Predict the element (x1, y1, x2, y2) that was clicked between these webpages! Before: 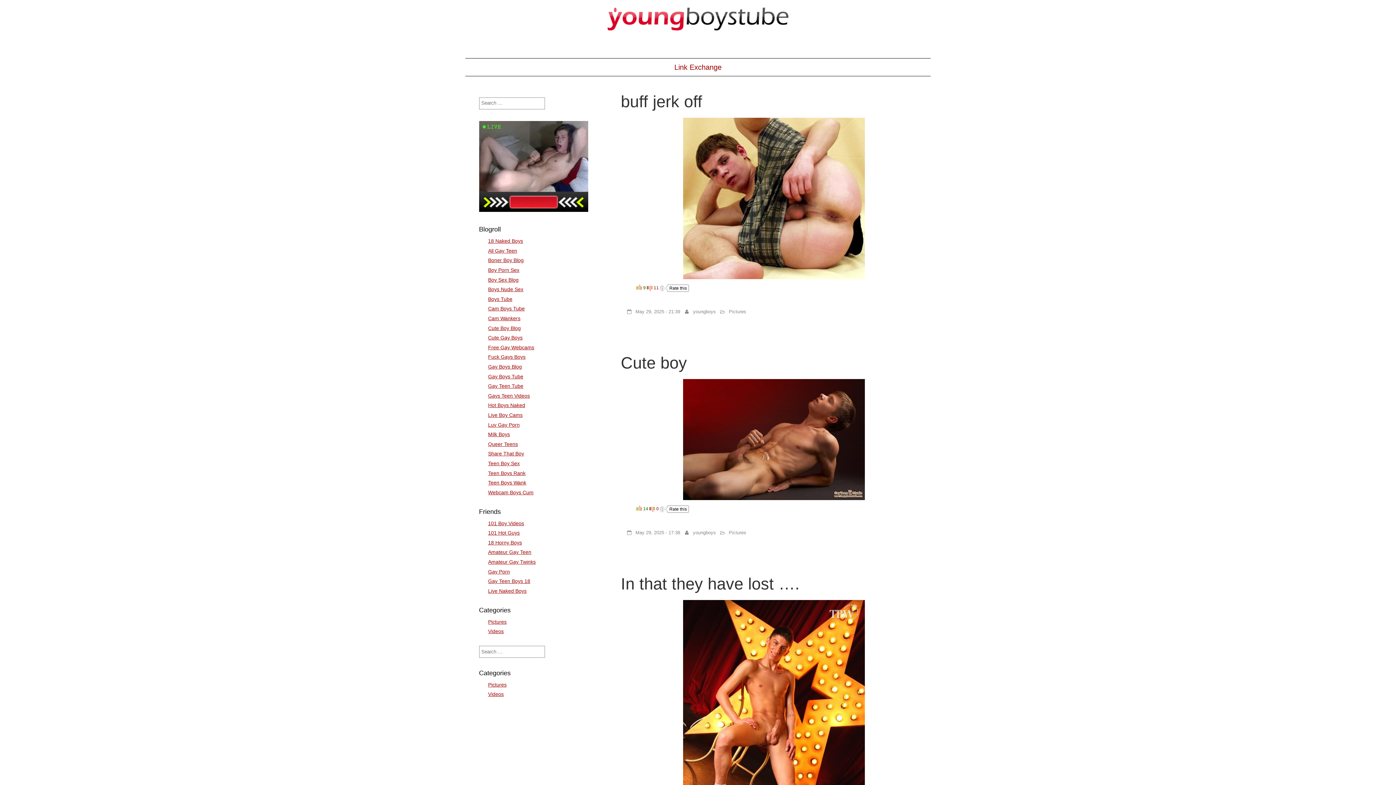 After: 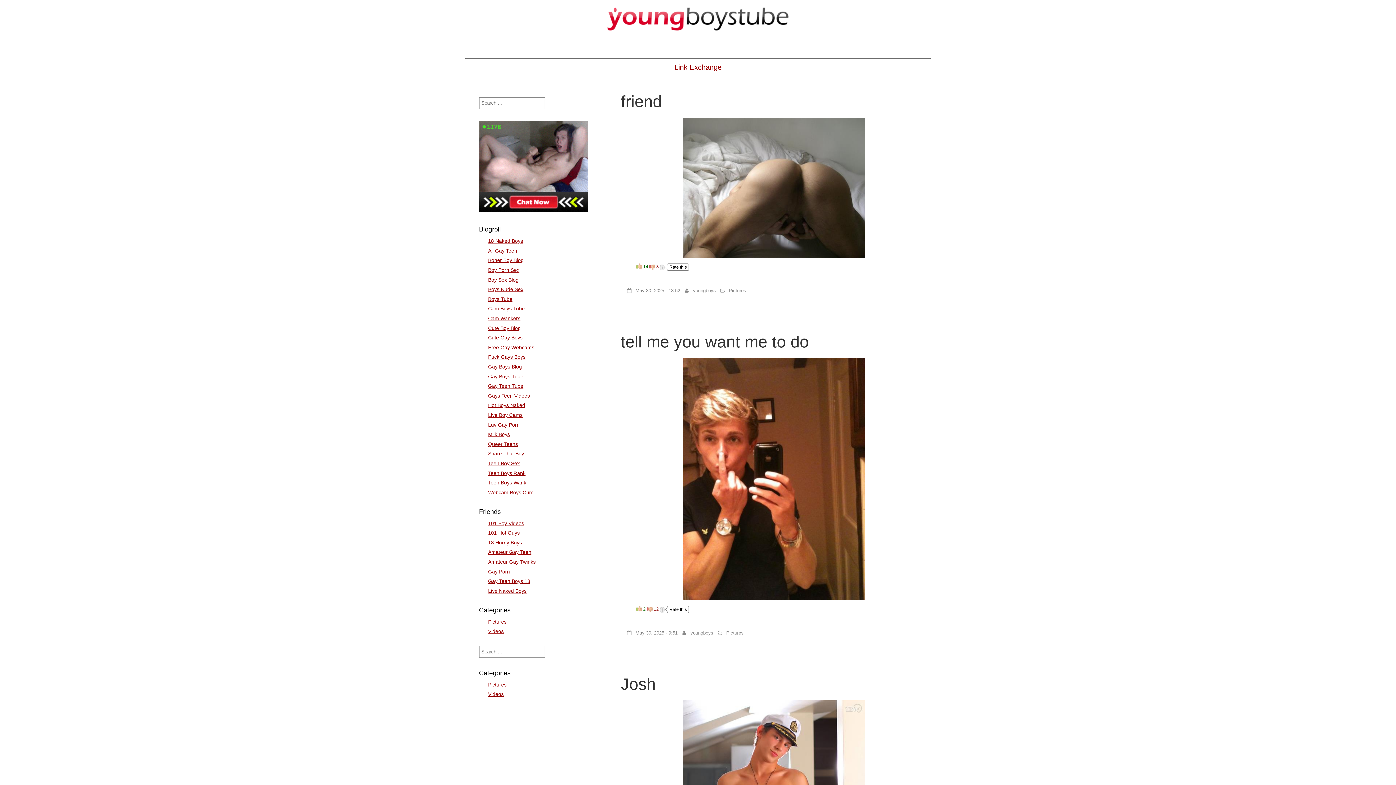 Action: bbox: (607, 34, 789, 38)